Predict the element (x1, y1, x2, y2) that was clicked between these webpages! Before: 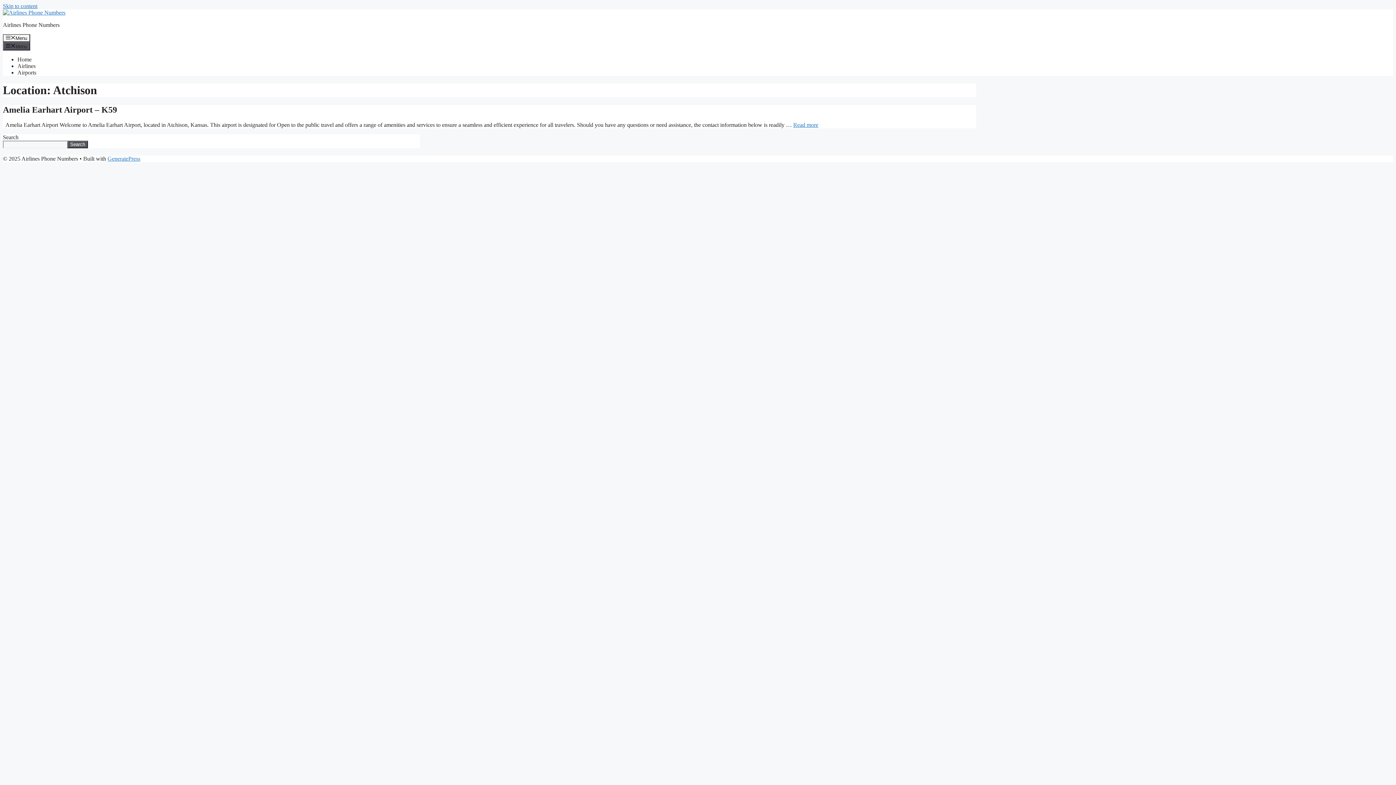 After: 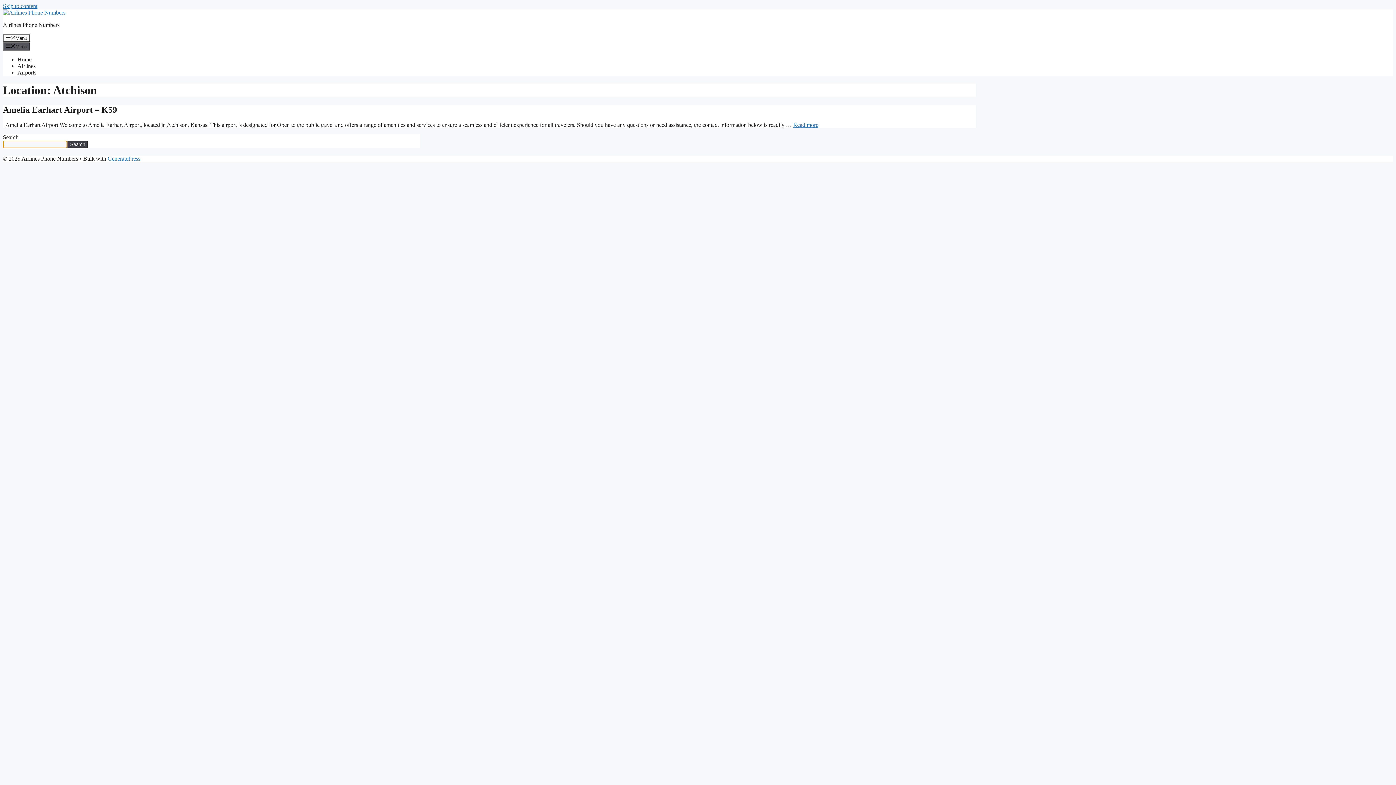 Action: bbox: (67, 140, 88, 148) label: Search